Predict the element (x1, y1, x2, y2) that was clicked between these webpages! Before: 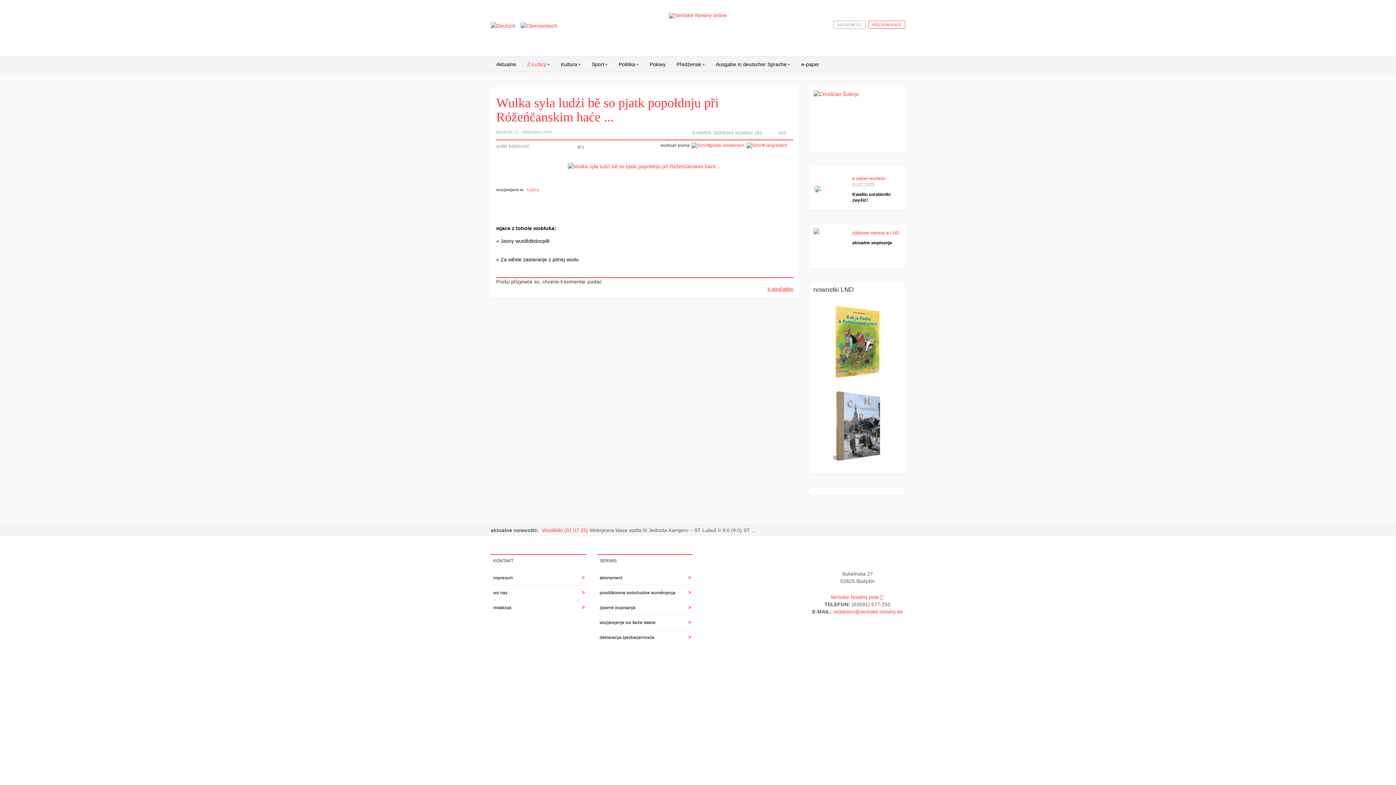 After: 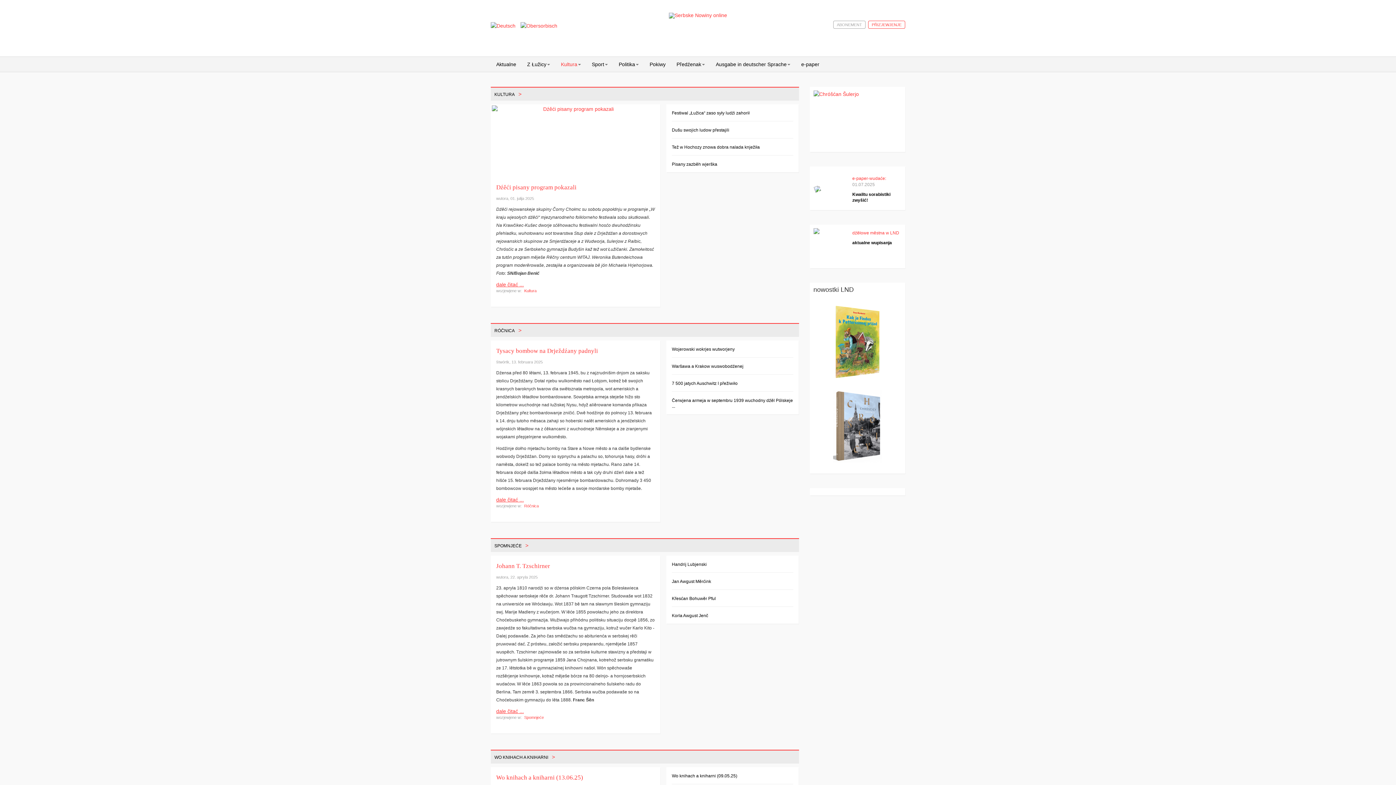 Action: label: Kultura bbox: (555, 57, 586, 71)